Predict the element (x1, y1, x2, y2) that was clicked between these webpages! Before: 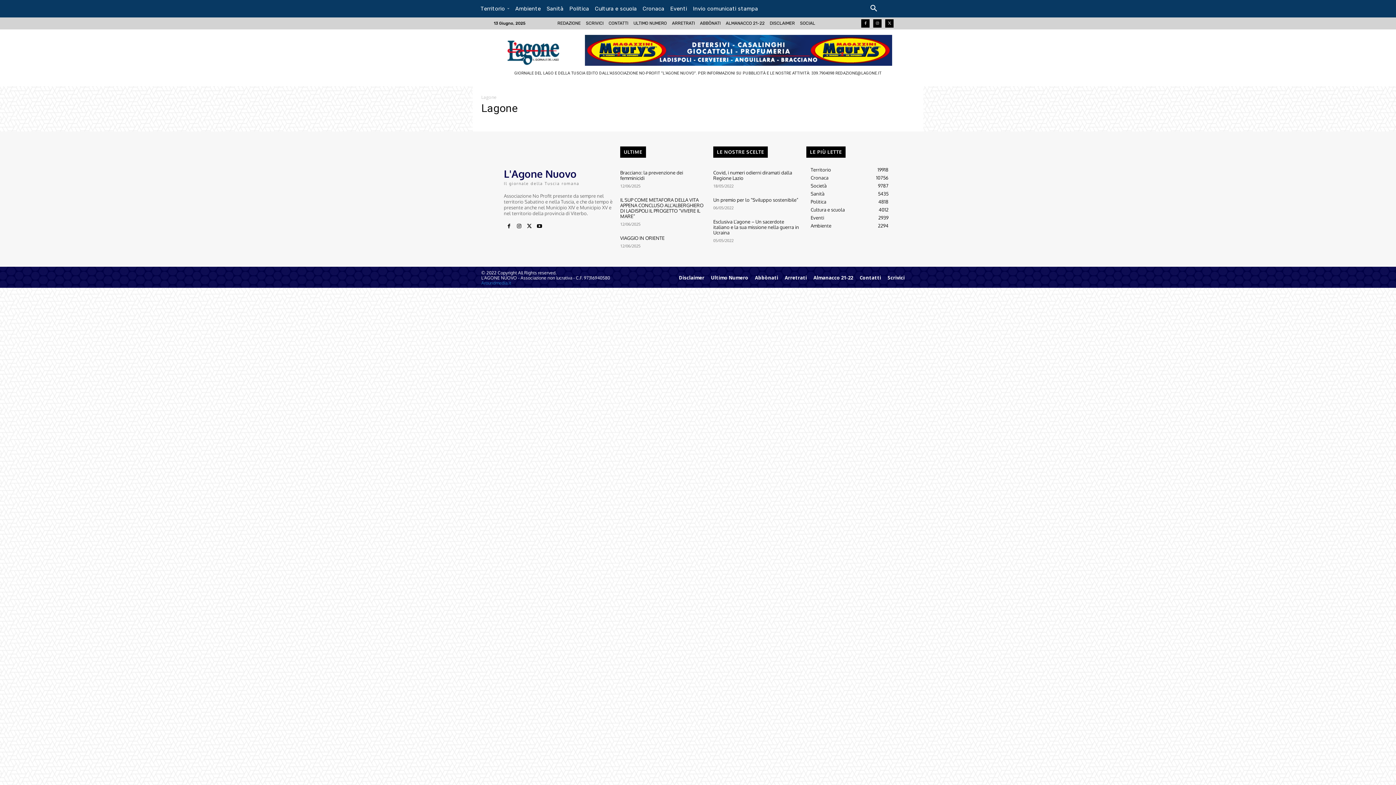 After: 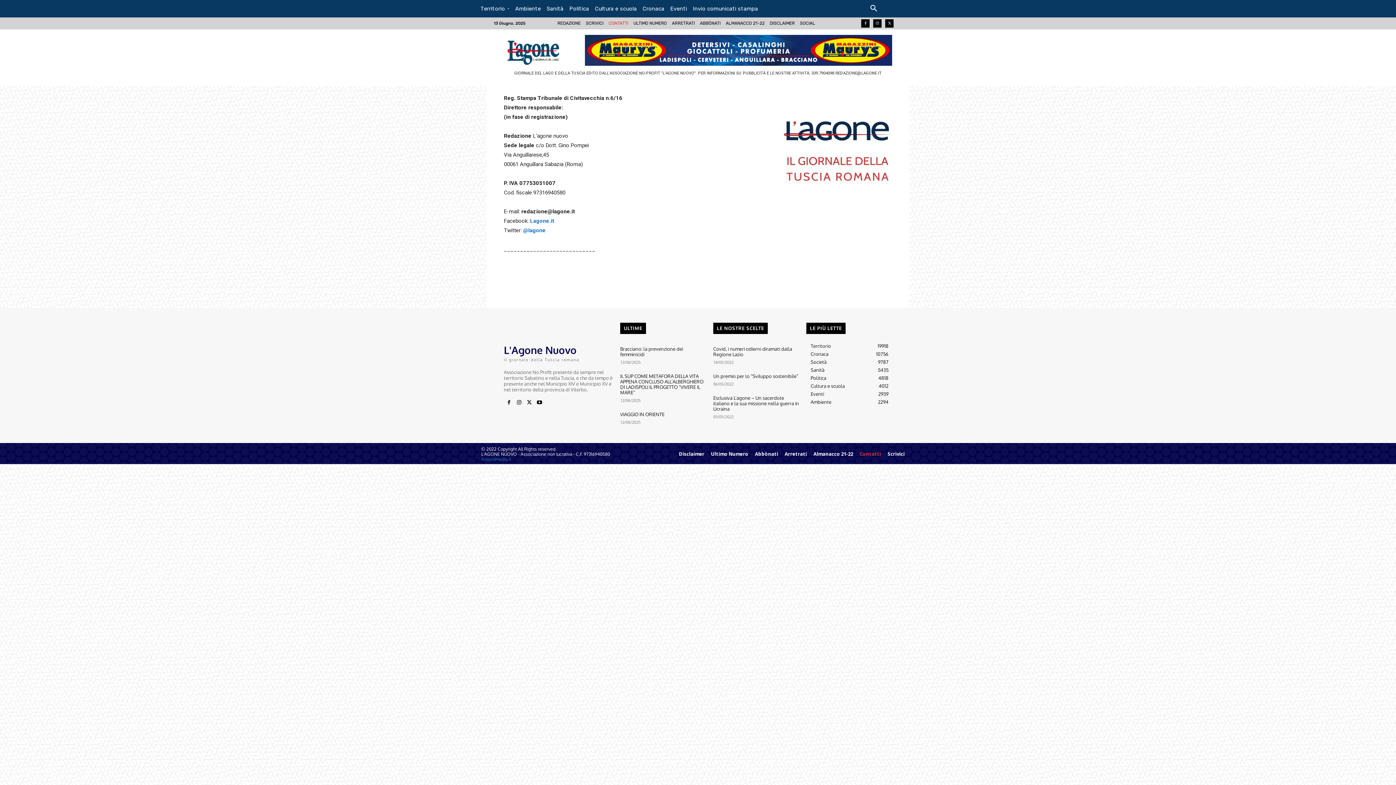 Action: label: Contatti bbox: (856, 270, 884, 285)